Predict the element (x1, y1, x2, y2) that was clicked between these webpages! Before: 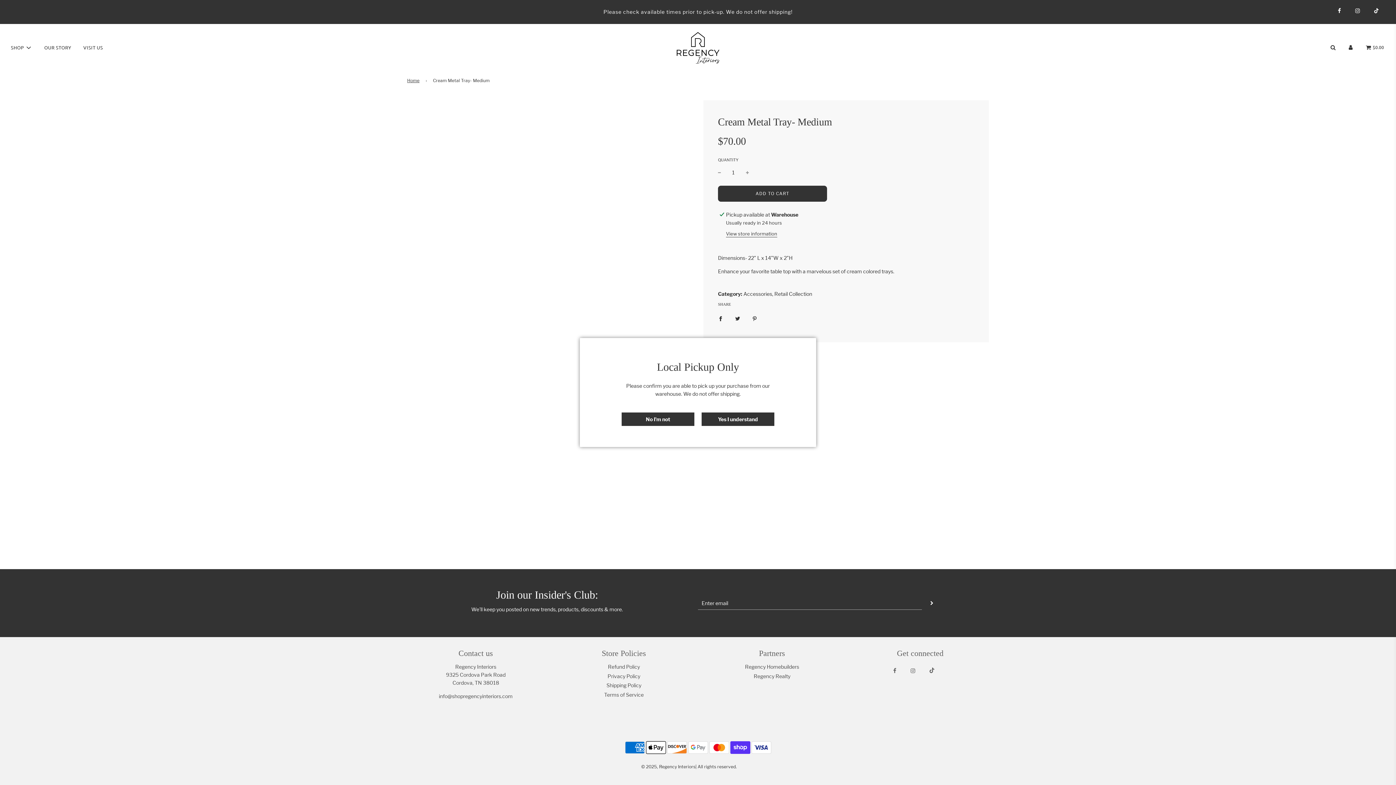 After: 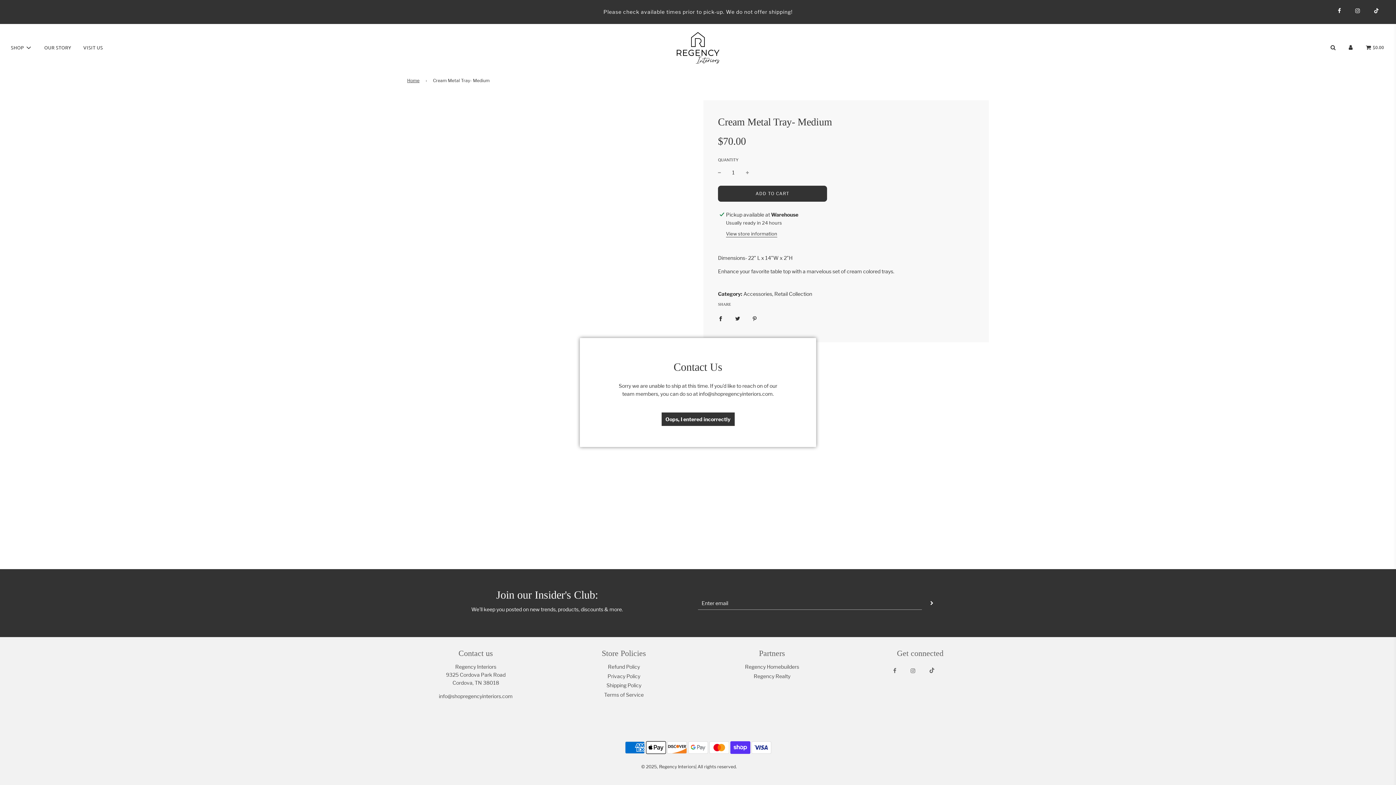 Action: label: No I'm not bbox: (621, 412, 694, 426)